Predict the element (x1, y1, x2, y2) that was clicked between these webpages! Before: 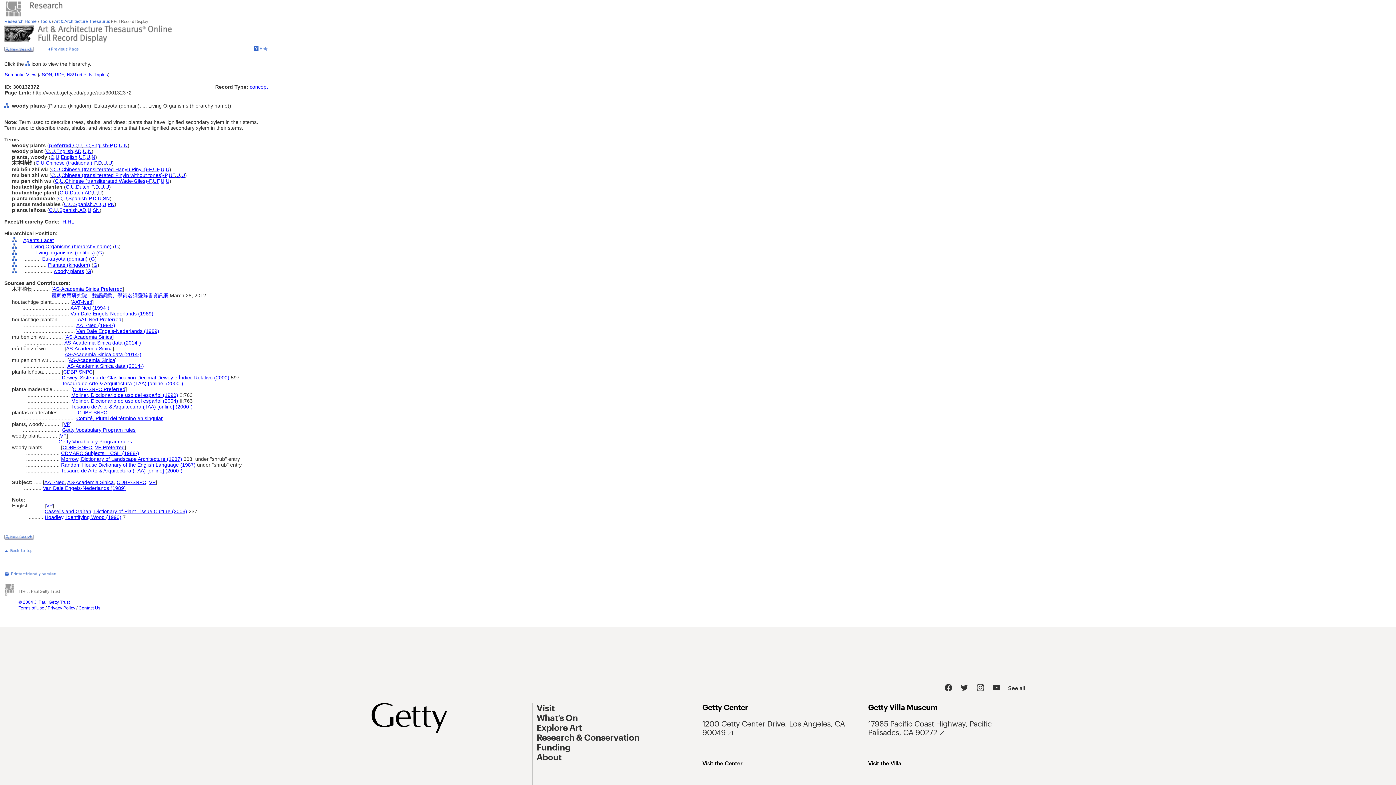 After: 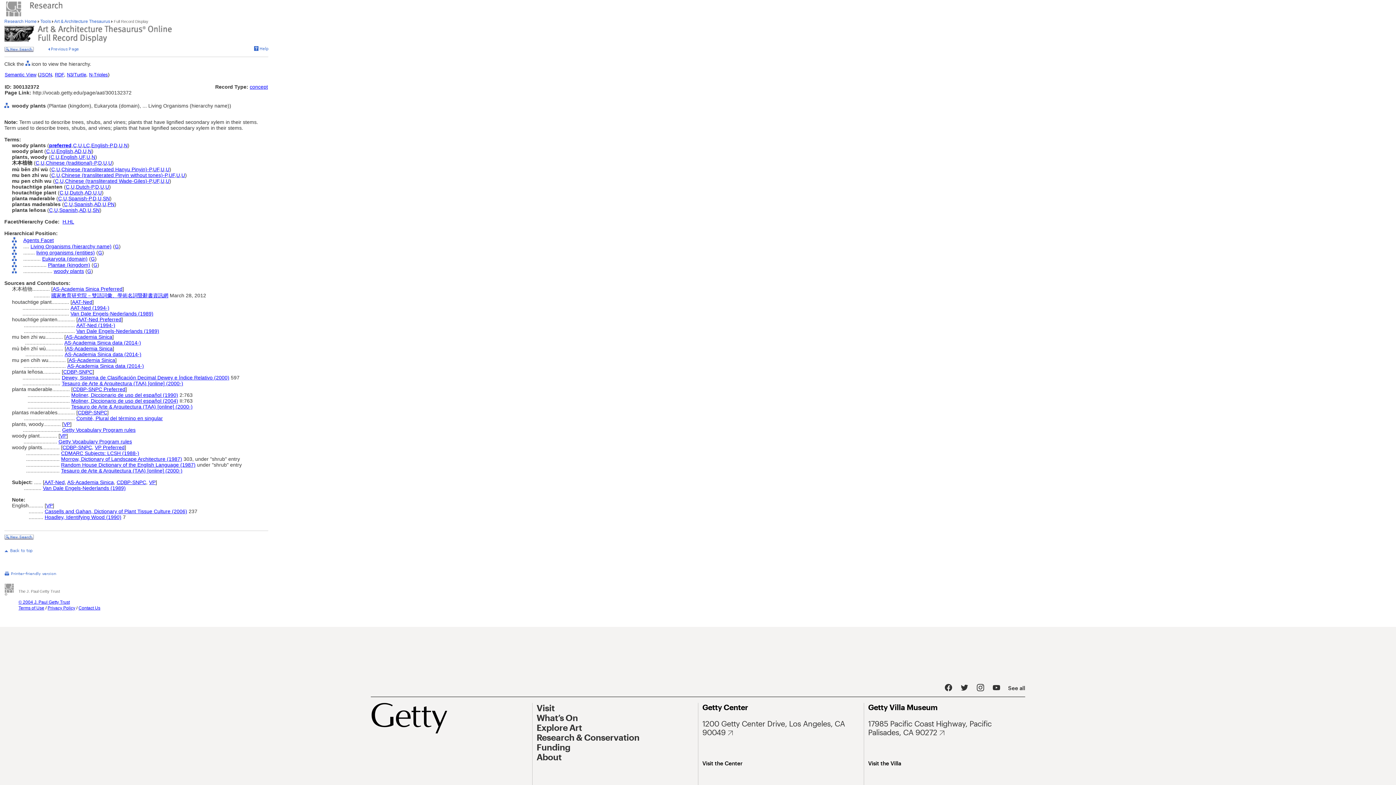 Action: label: H.HL bbox: (62, 218, 74, 224)